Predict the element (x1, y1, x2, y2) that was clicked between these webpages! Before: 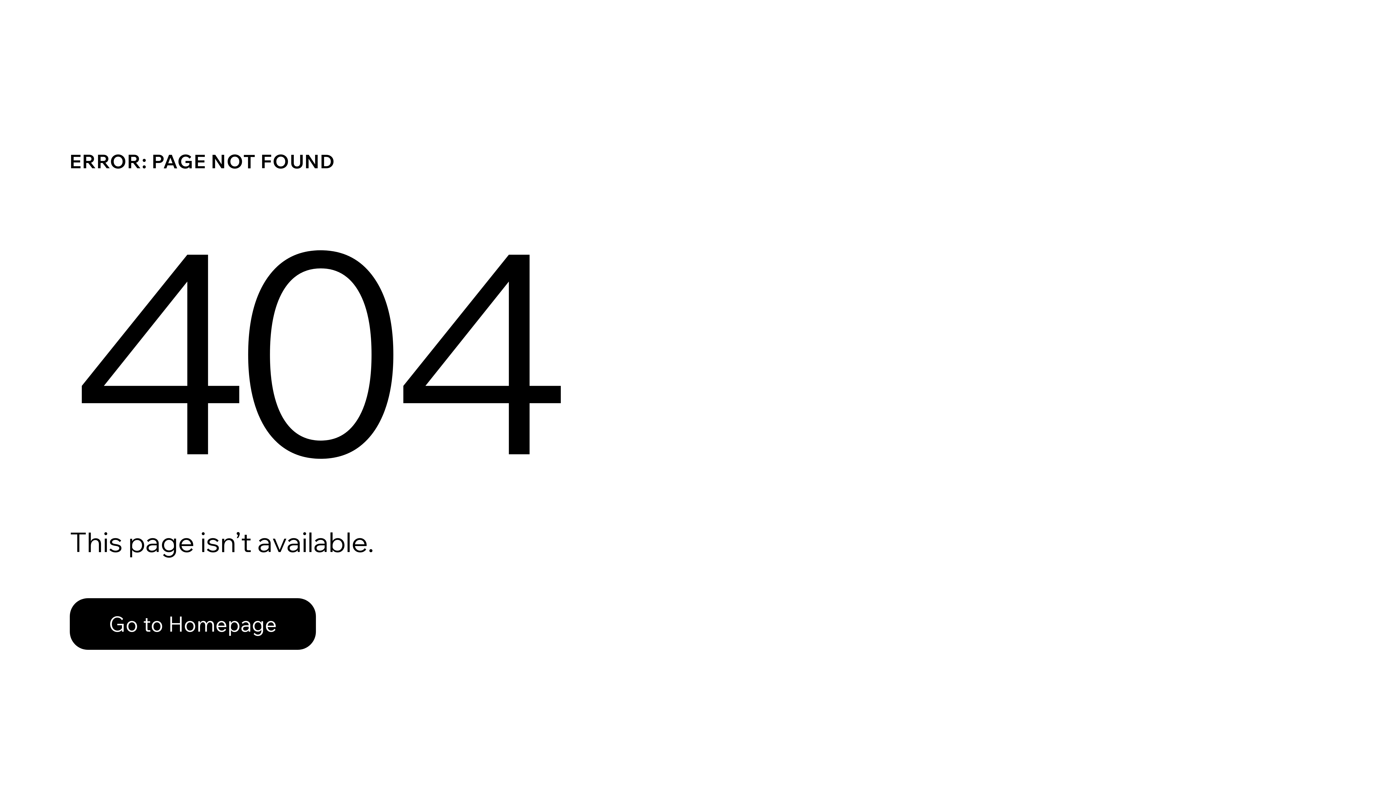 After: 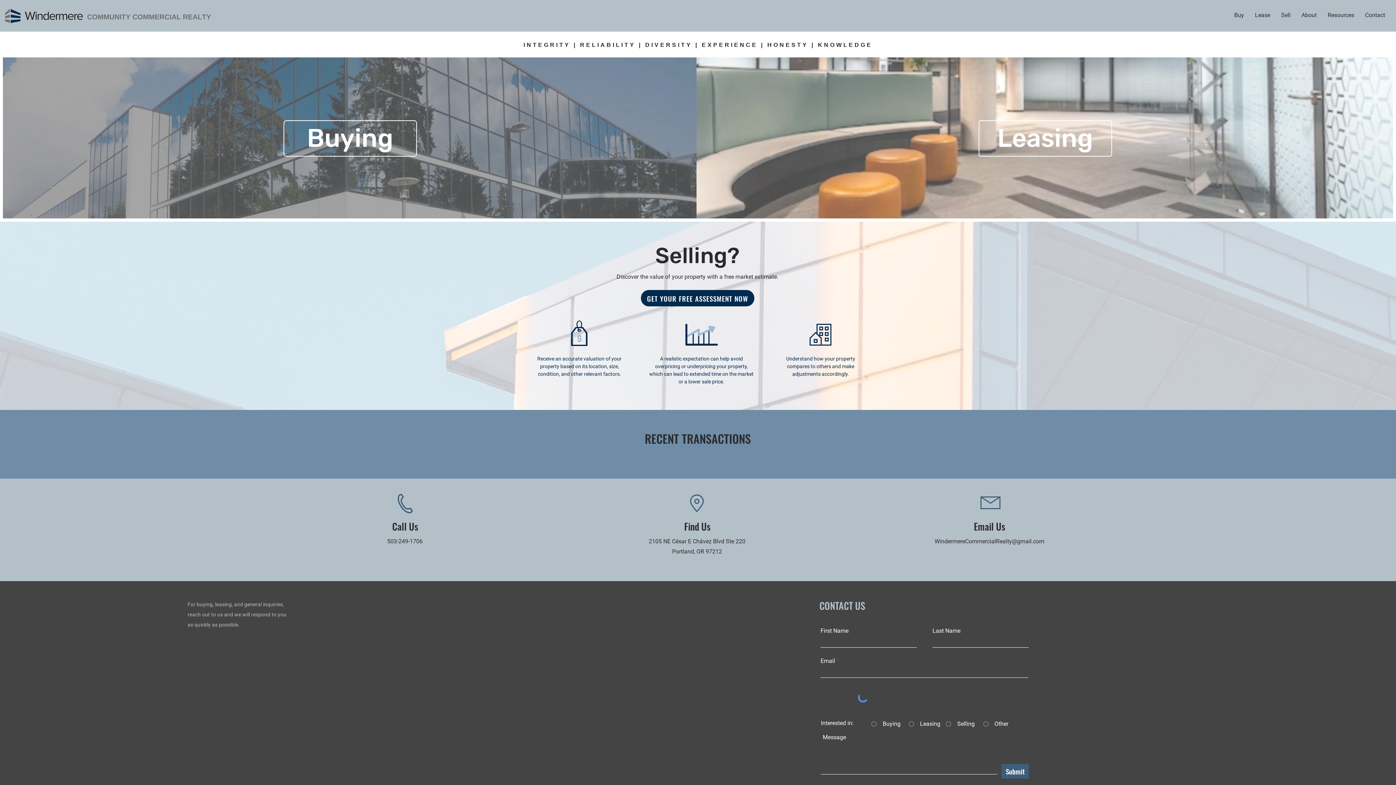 Action: label: Go to Homepage bbox: (69, 582, 768, 659)